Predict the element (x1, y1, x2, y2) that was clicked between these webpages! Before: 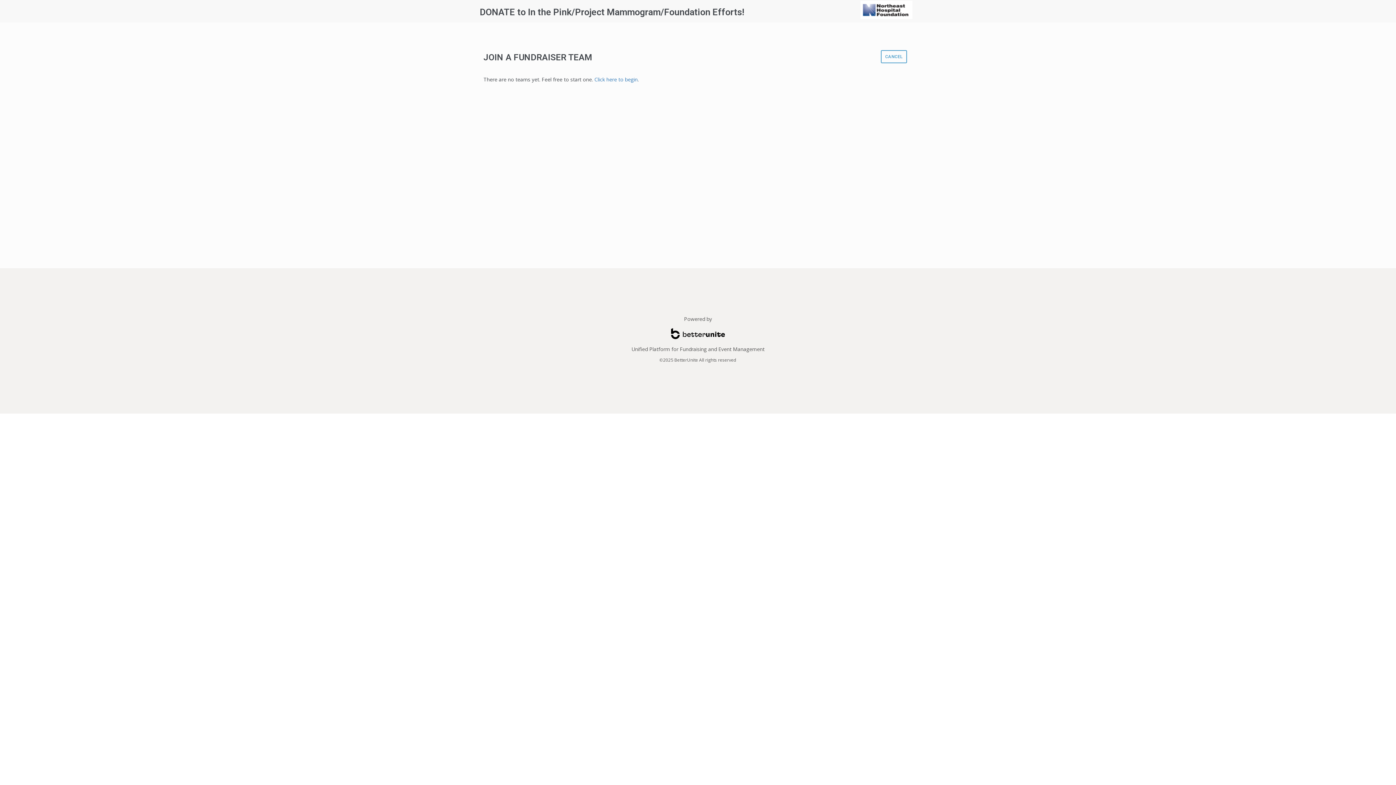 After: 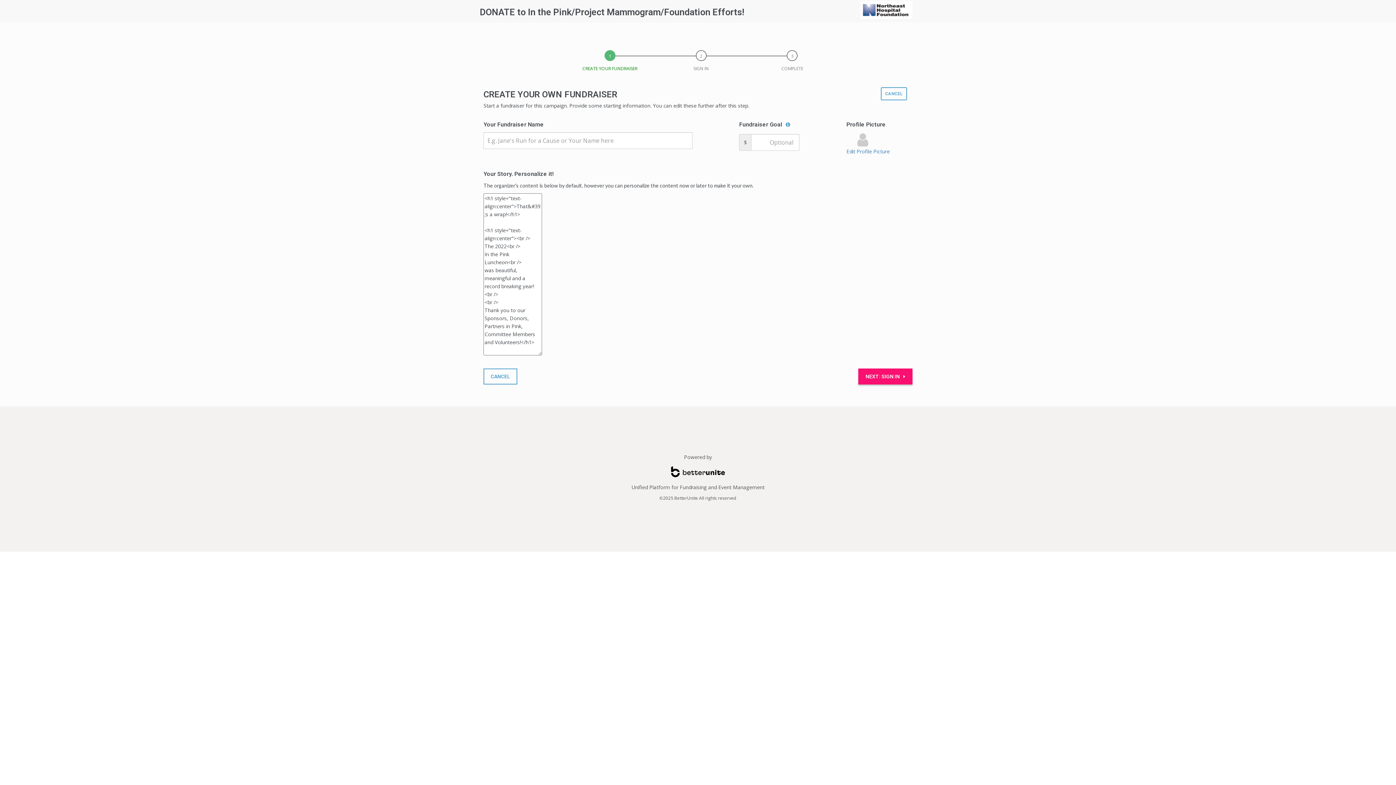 Action: bbox: (594, 76, 637, 82) label: Click here to begin